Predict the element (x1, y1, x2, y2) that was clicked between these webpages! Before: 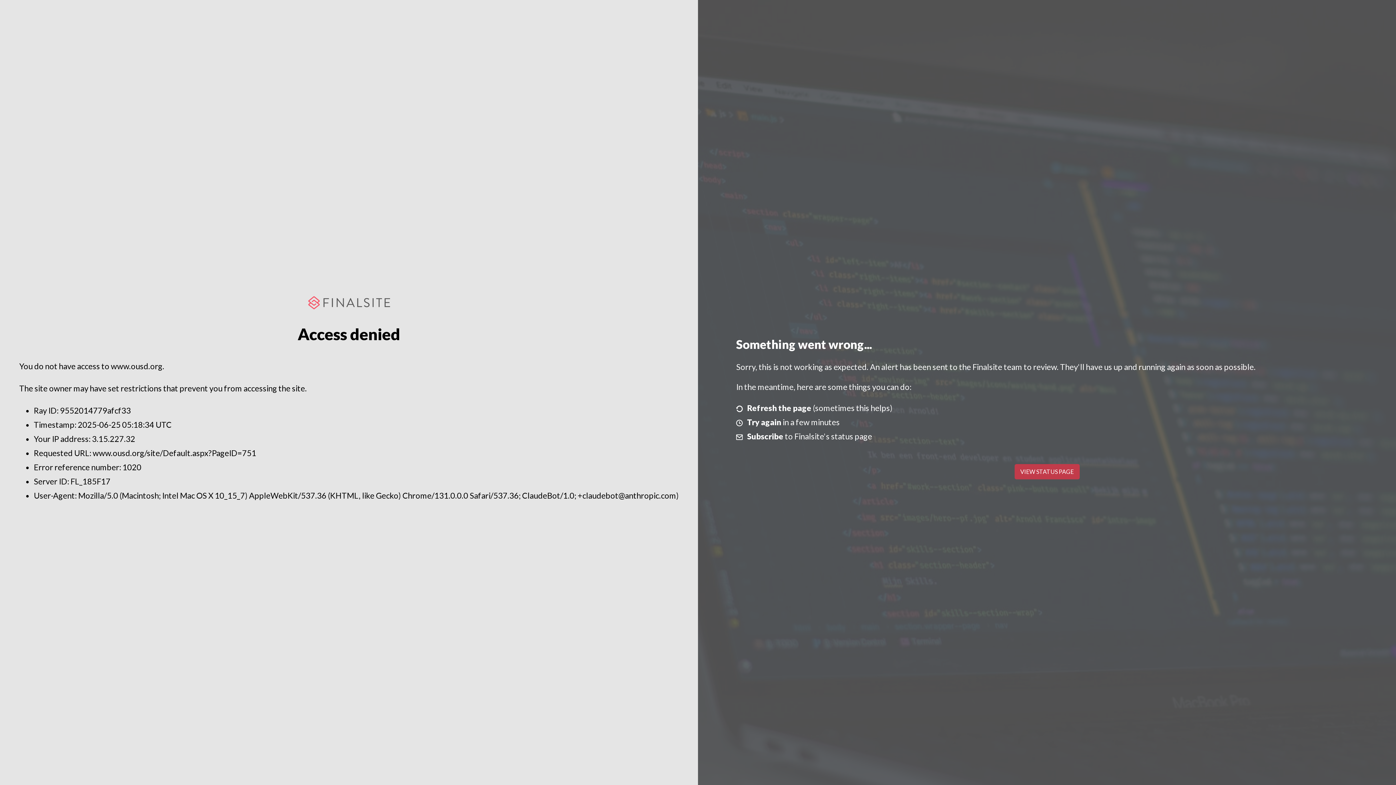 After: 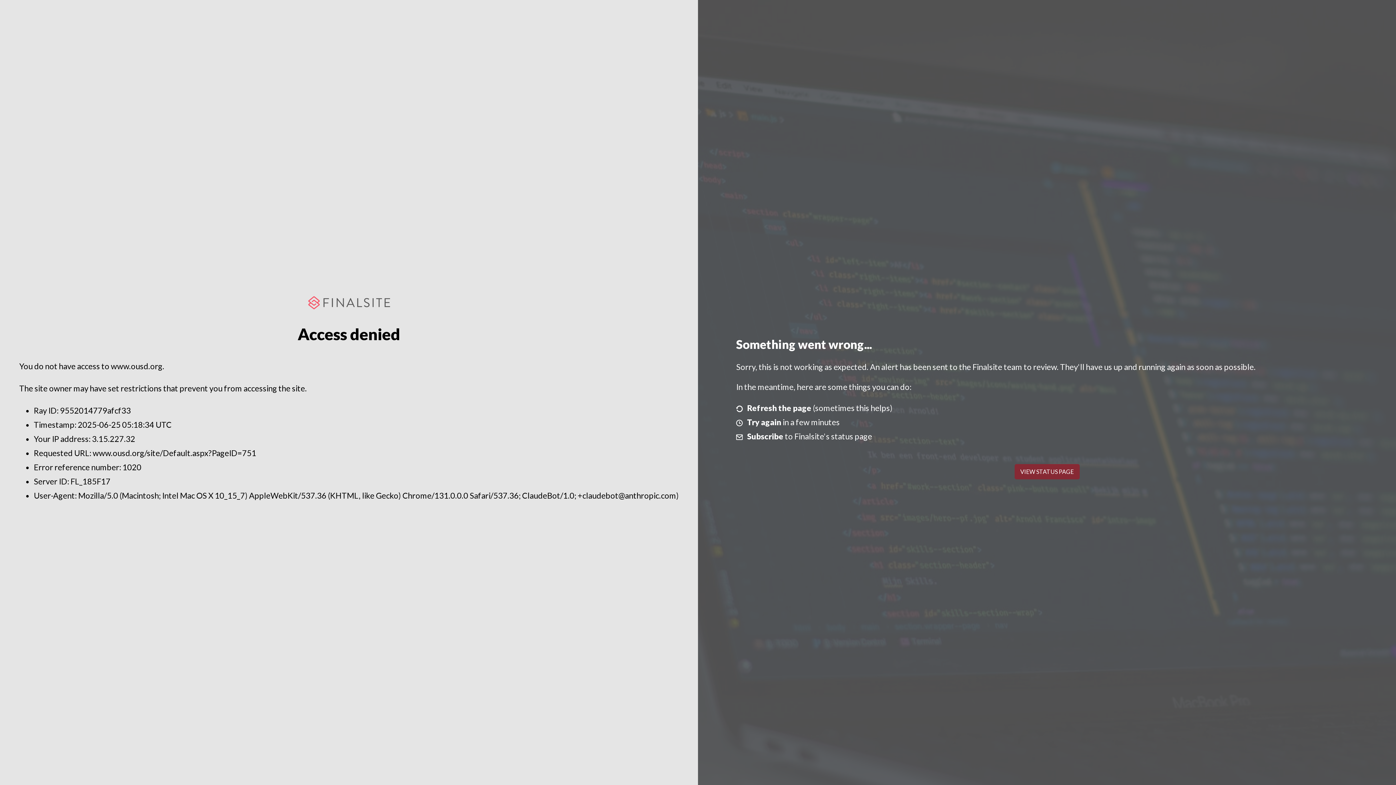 Action: bbox: (1014, 464, 1079, 479) label: VIEW STATUS PAGE